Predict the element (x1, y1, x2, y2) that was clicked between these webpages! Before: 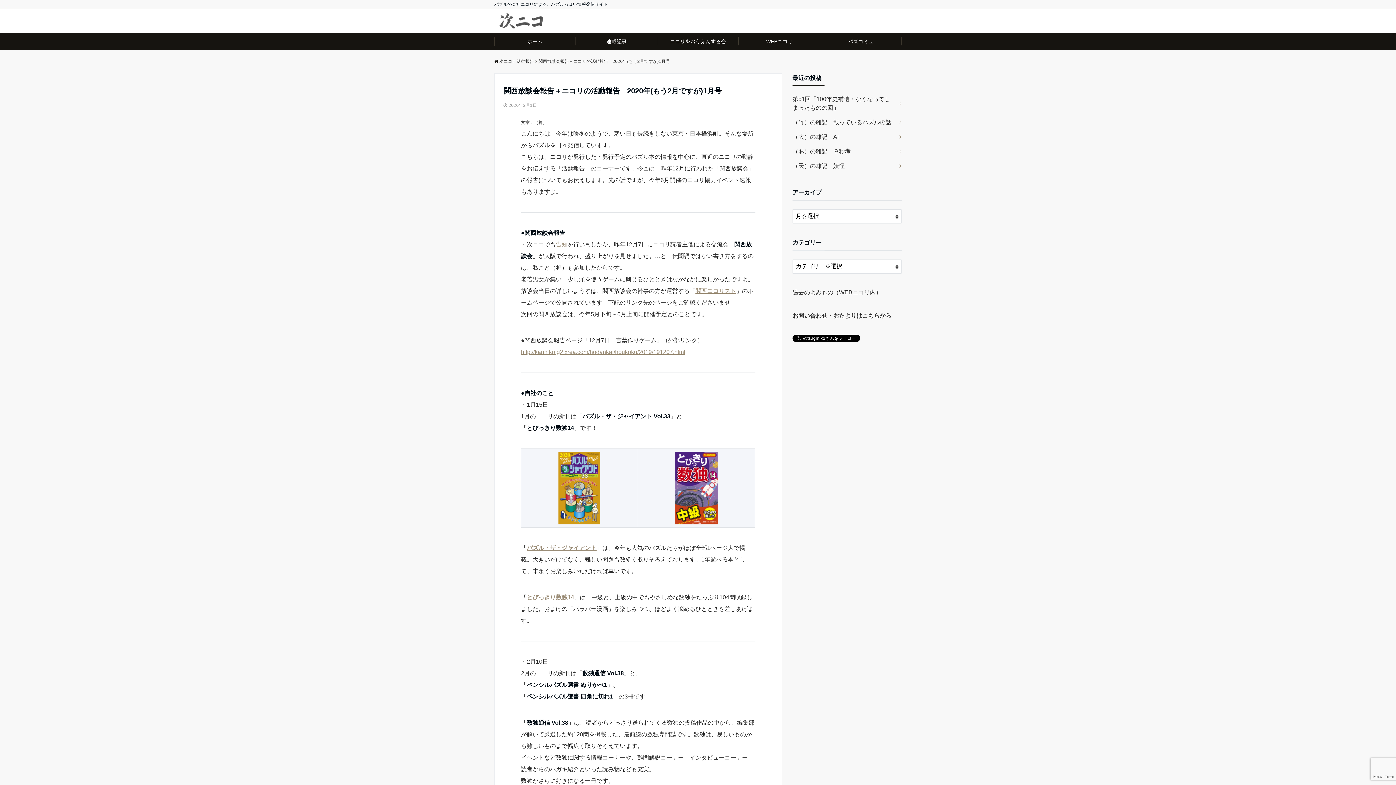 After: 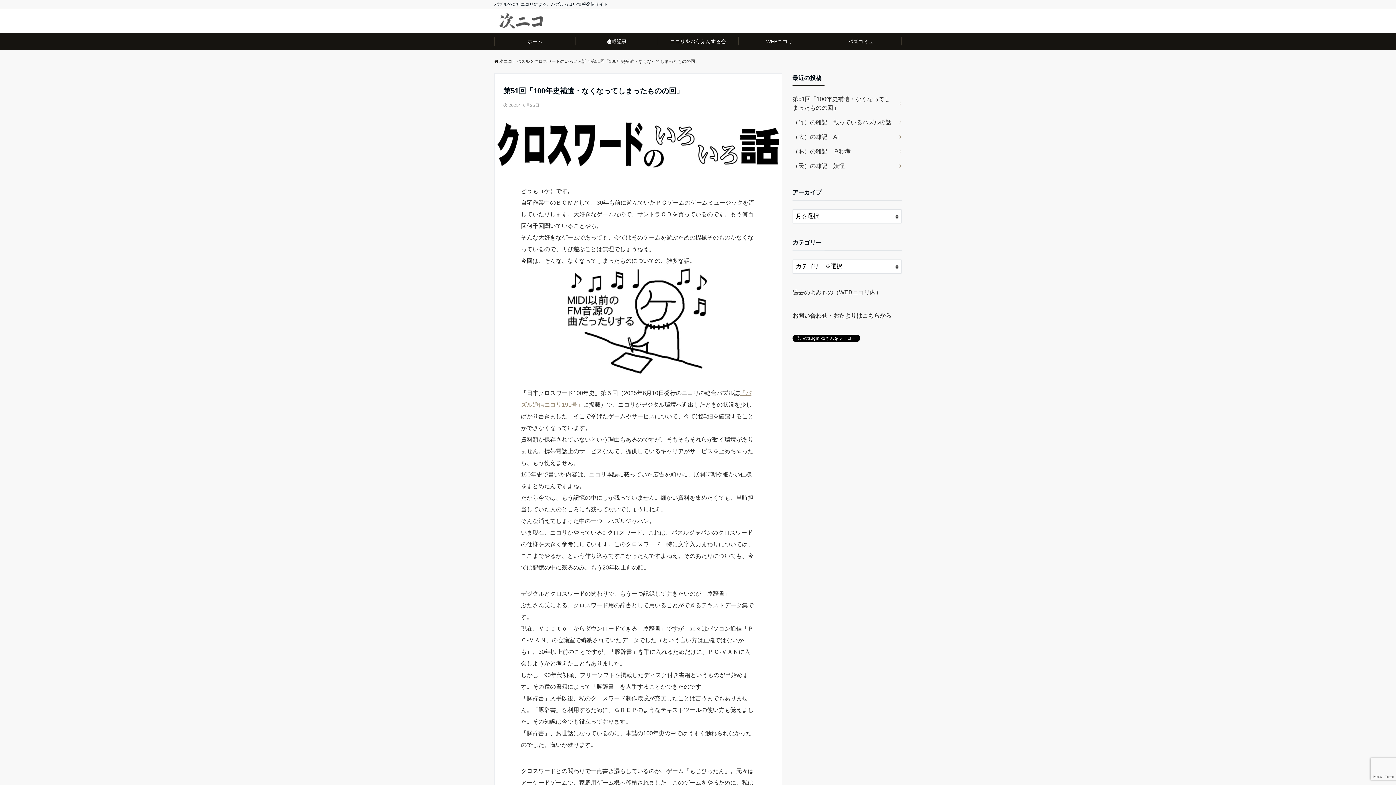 Action: bbox: (792, 92, 901, 115) label: 第51回「100年史補遺・なくなってしまったものの回」